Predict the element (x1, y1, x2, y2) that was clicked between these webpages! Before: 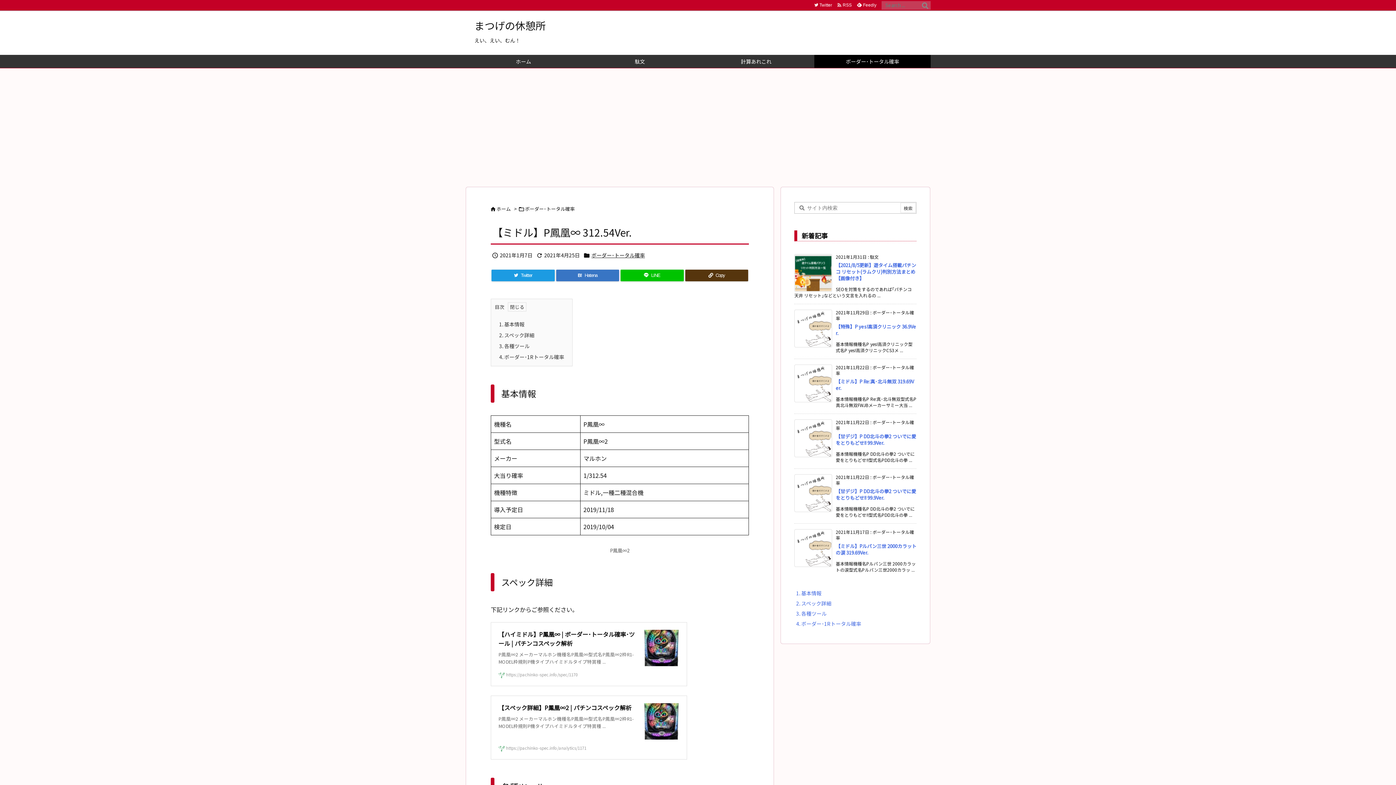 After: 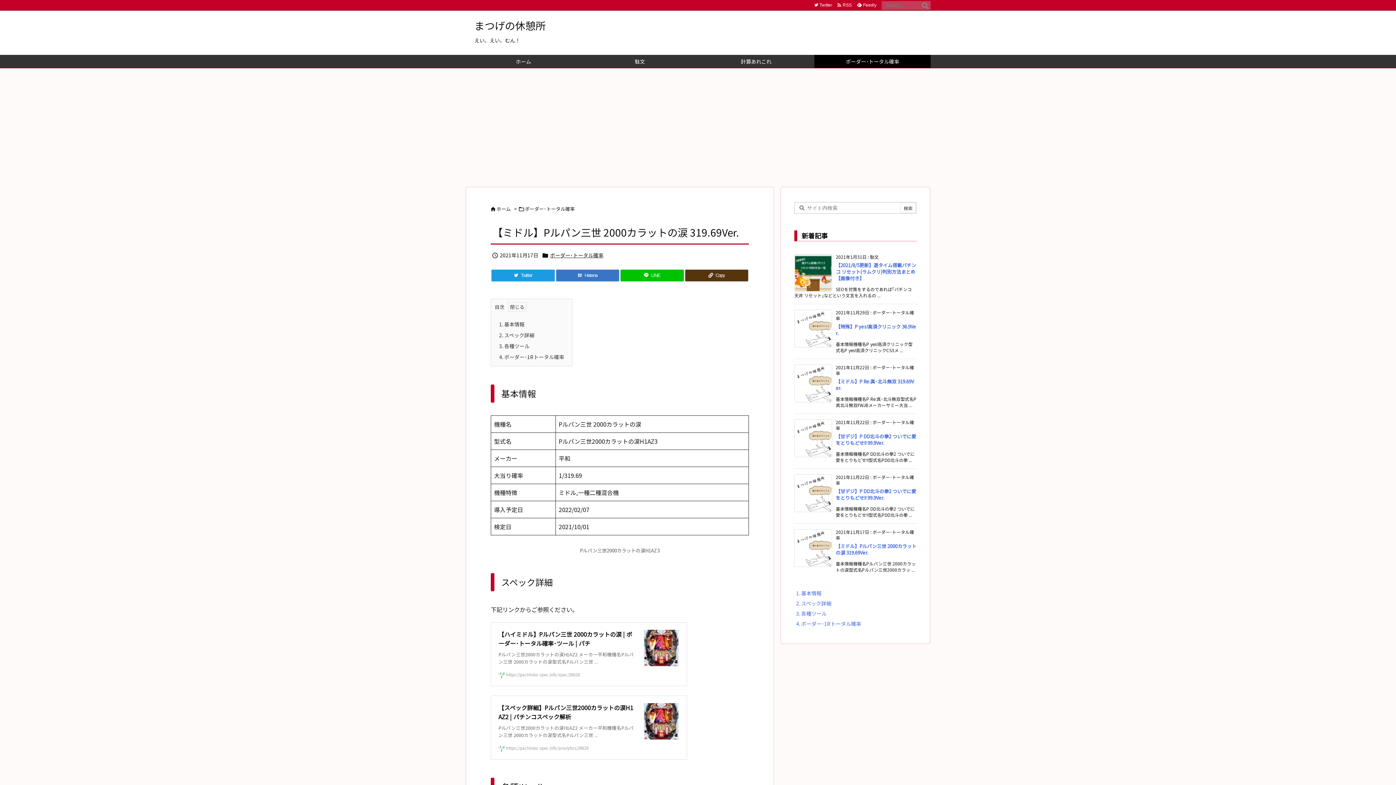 Action: bbox: (836, 437, 916, 450) label: 【ミドル】Pルパン三世 2000カラットの涙 319.69Ver.